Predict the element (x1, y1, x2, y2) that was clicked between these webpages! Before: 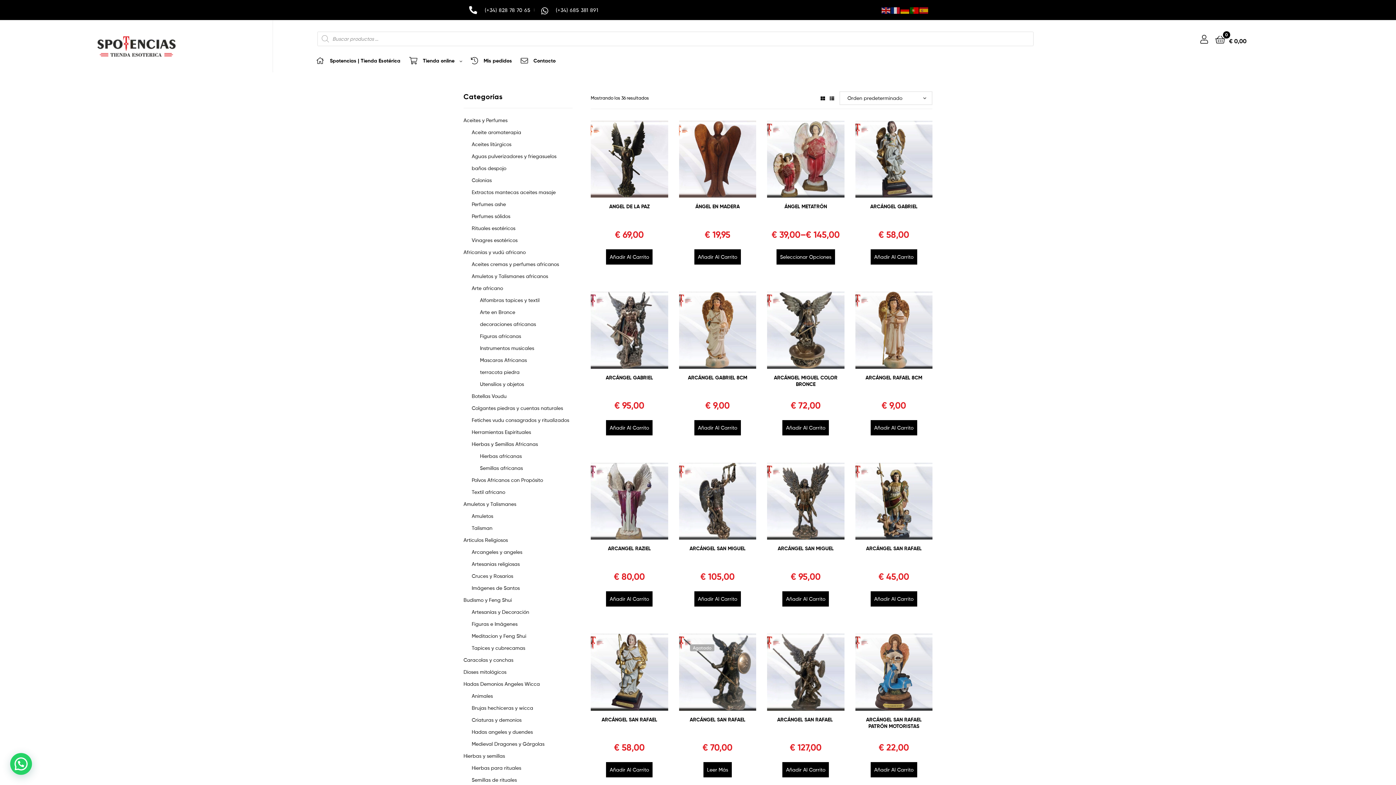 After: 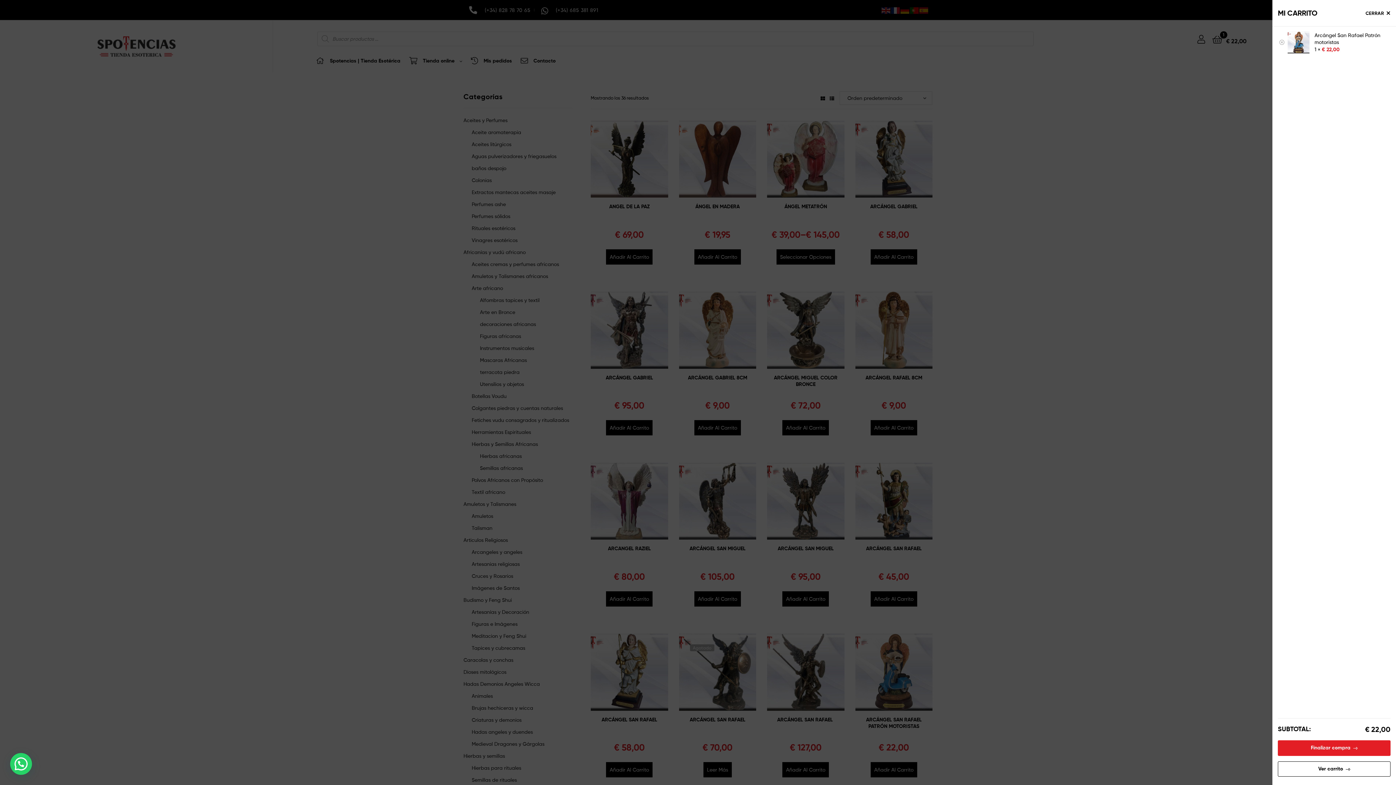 Action: label: Añadir al carrito: “Arcángel San Rafael Patrón motoristas” bbox: (870, 762, 917, 777)